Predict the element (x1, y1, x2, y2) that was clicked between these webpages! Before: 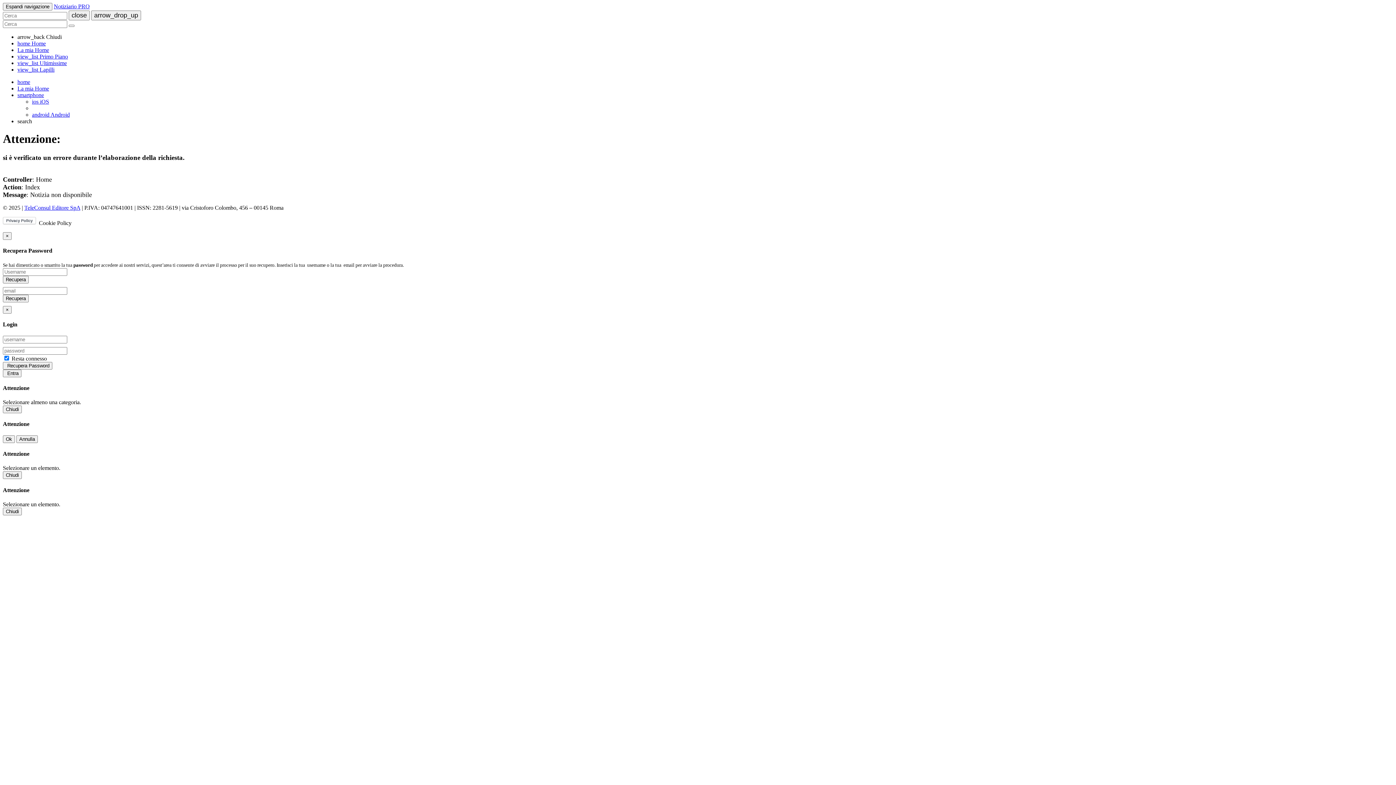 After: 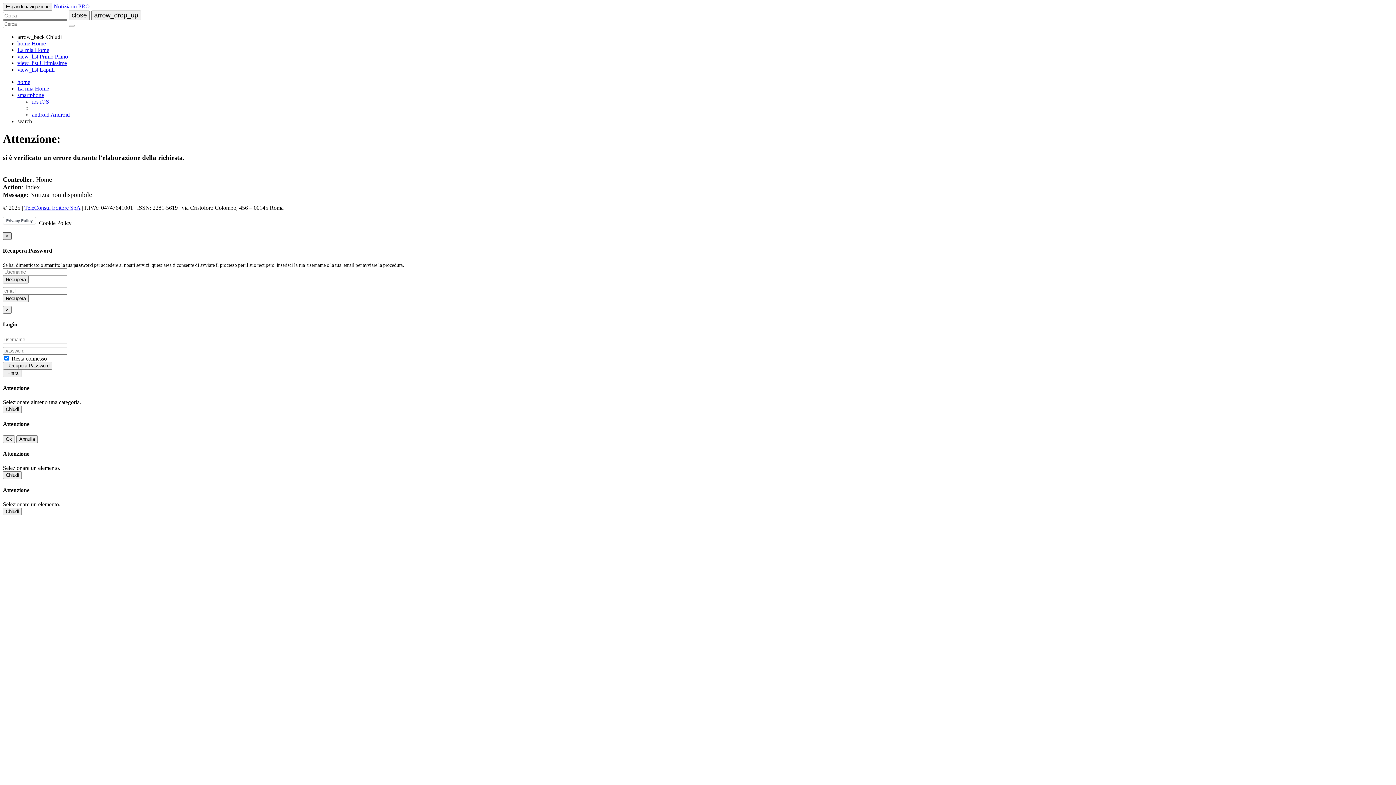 Action: label: × bbox: (2, 232, 11, 239)